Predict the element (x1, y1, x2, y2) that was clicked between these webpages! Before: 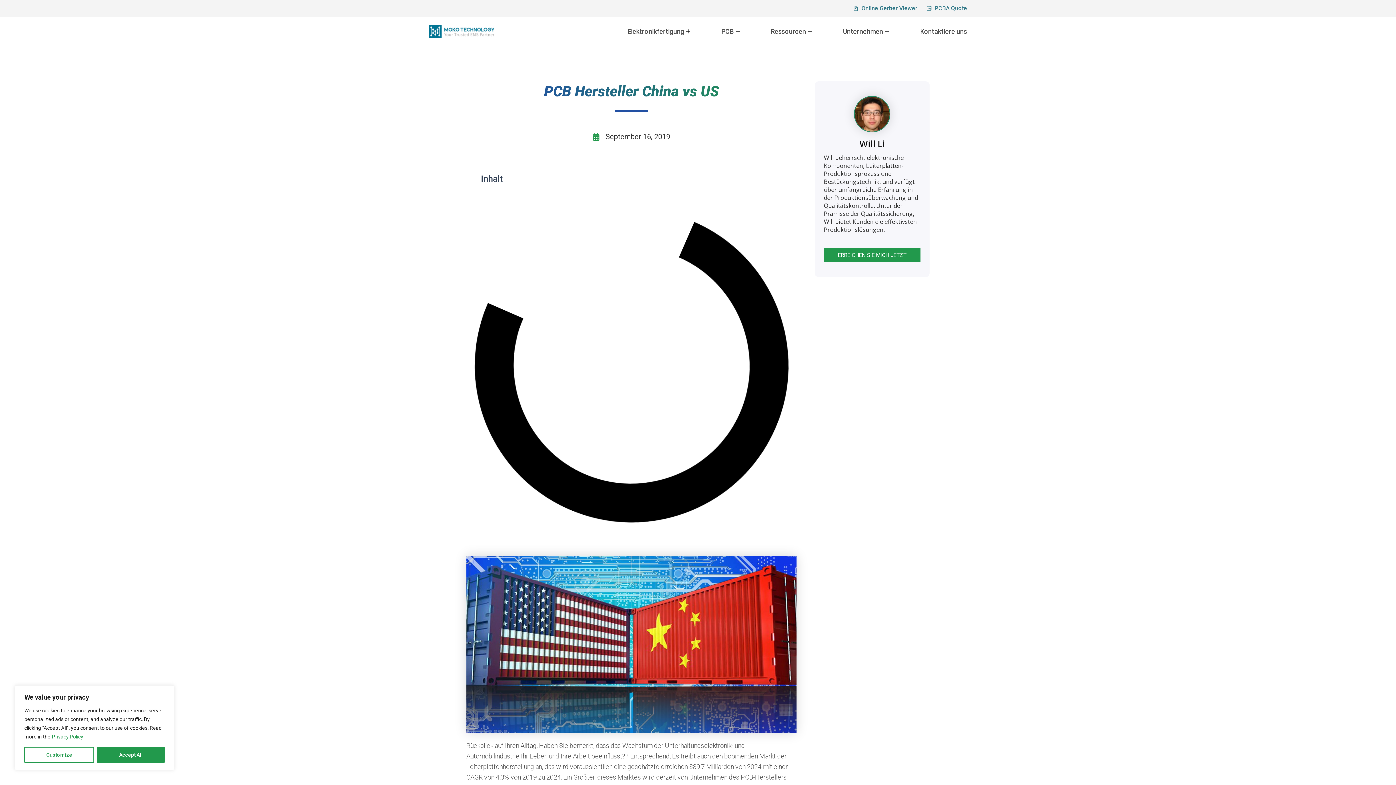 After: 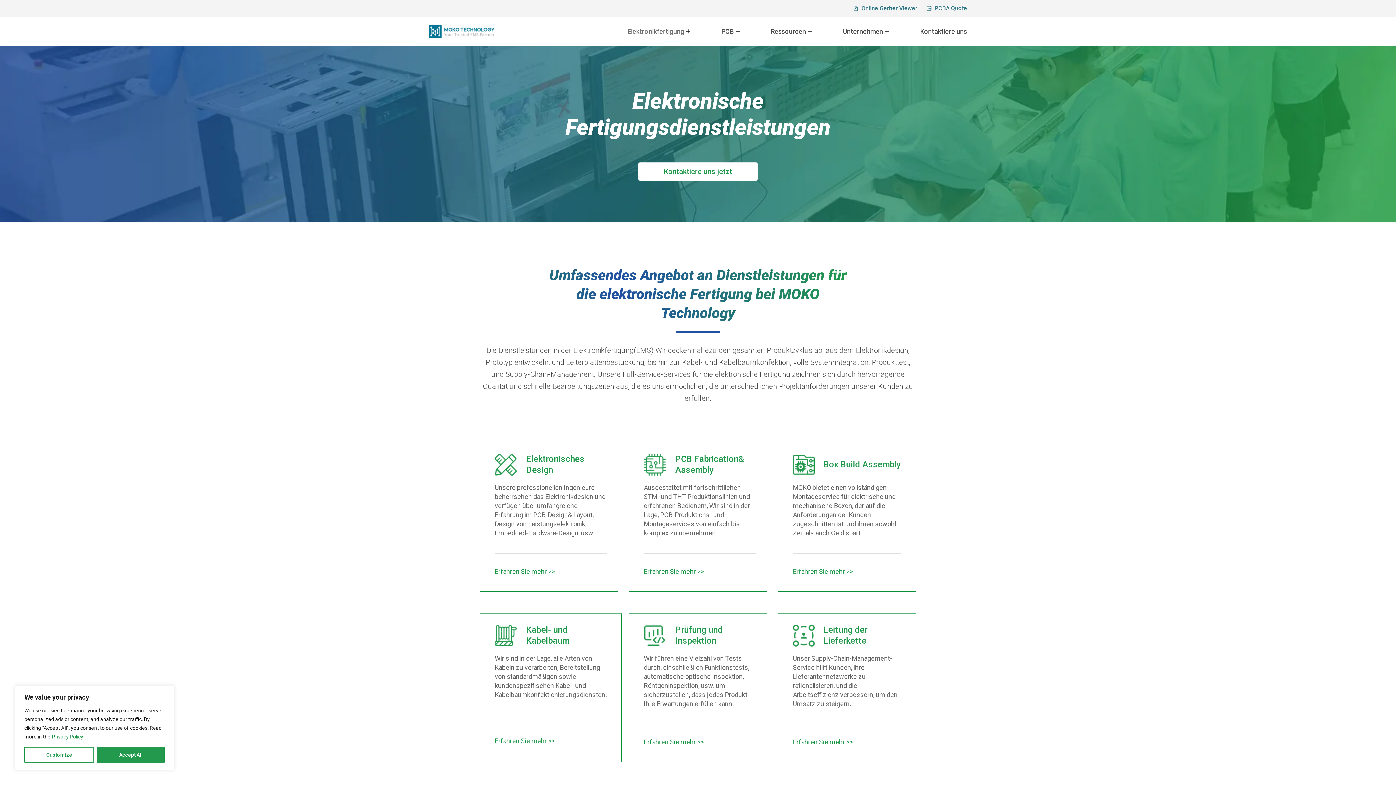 Action: label: Elektronikfertigung bbox: (627, 16, 692, 45)